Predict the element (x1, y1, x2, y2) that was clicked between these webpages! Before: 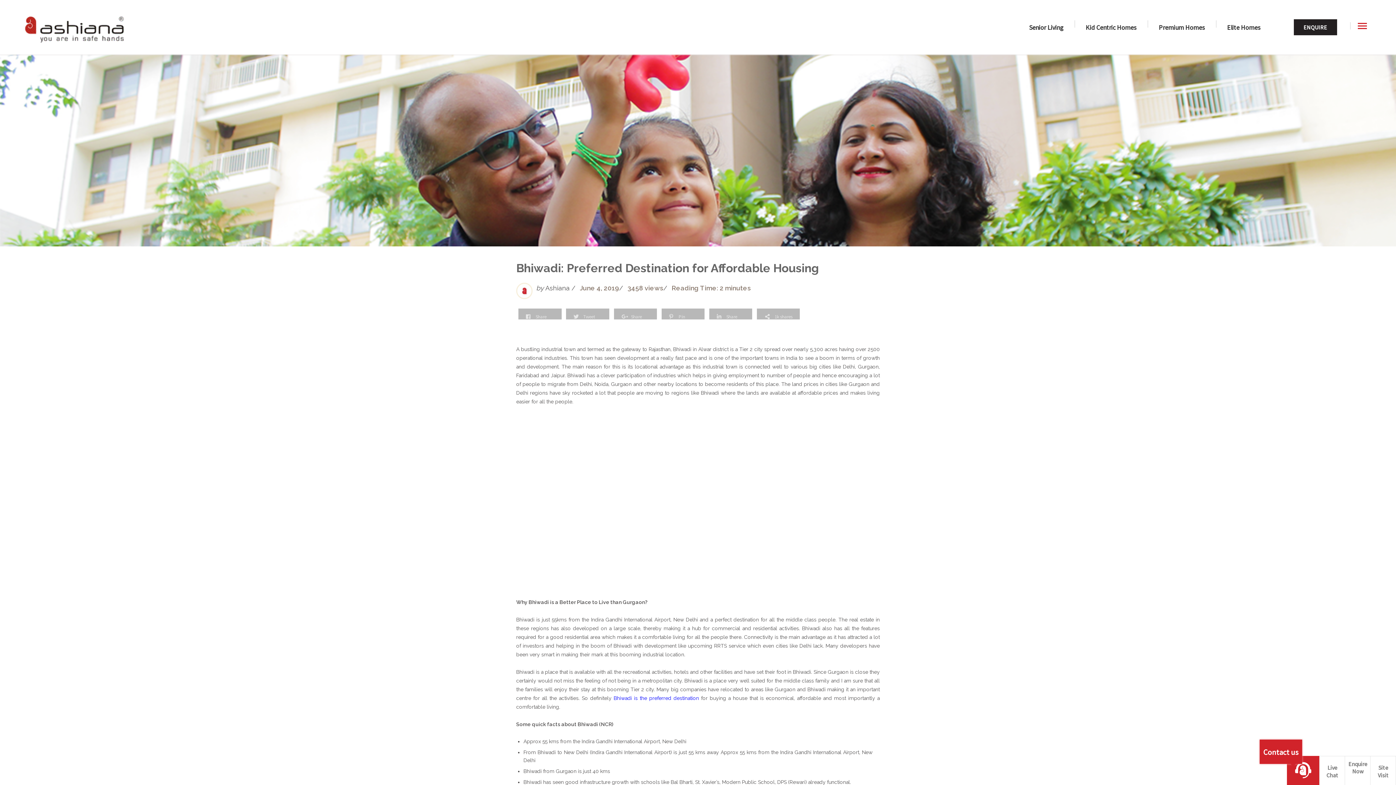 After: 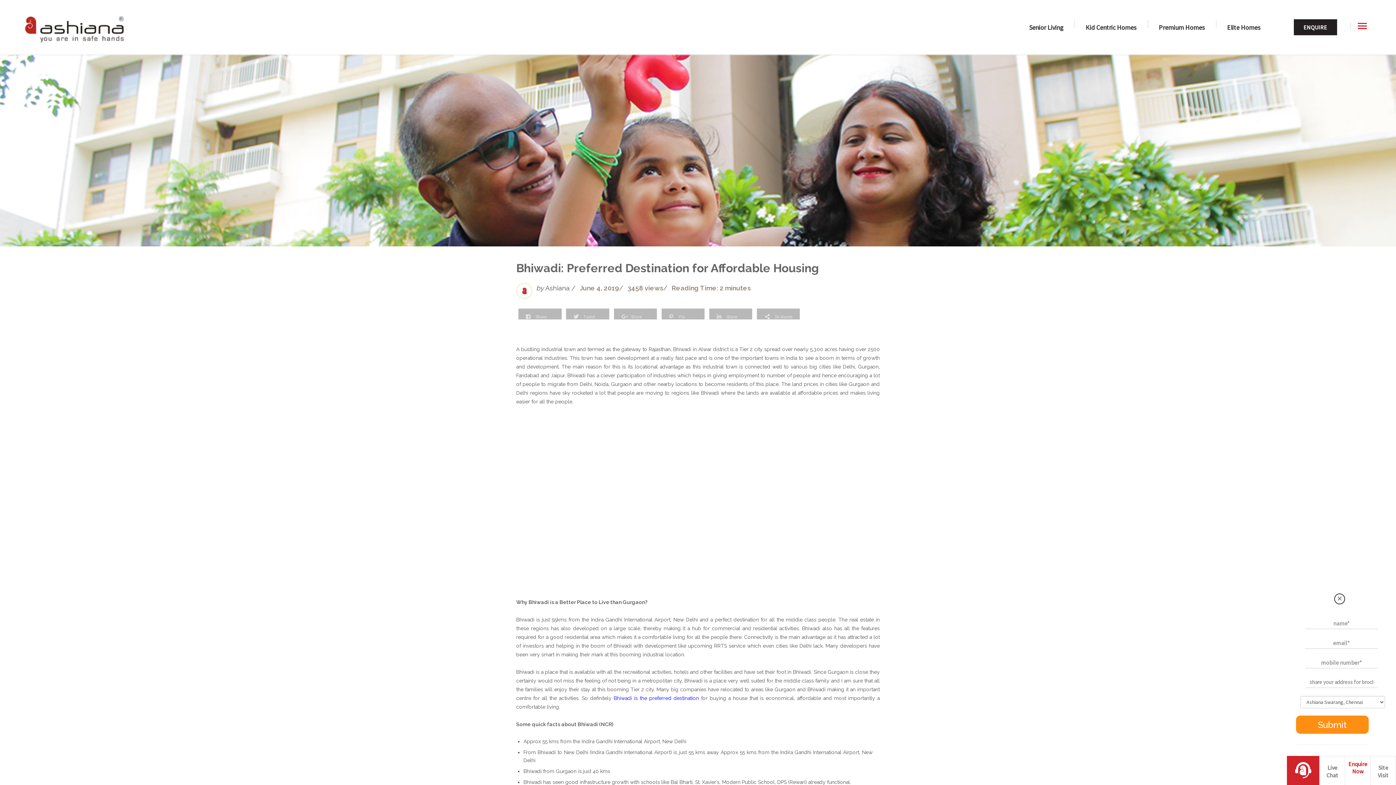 Action: label: Enquire Now bbox: (1345, 756, 1370, 785)